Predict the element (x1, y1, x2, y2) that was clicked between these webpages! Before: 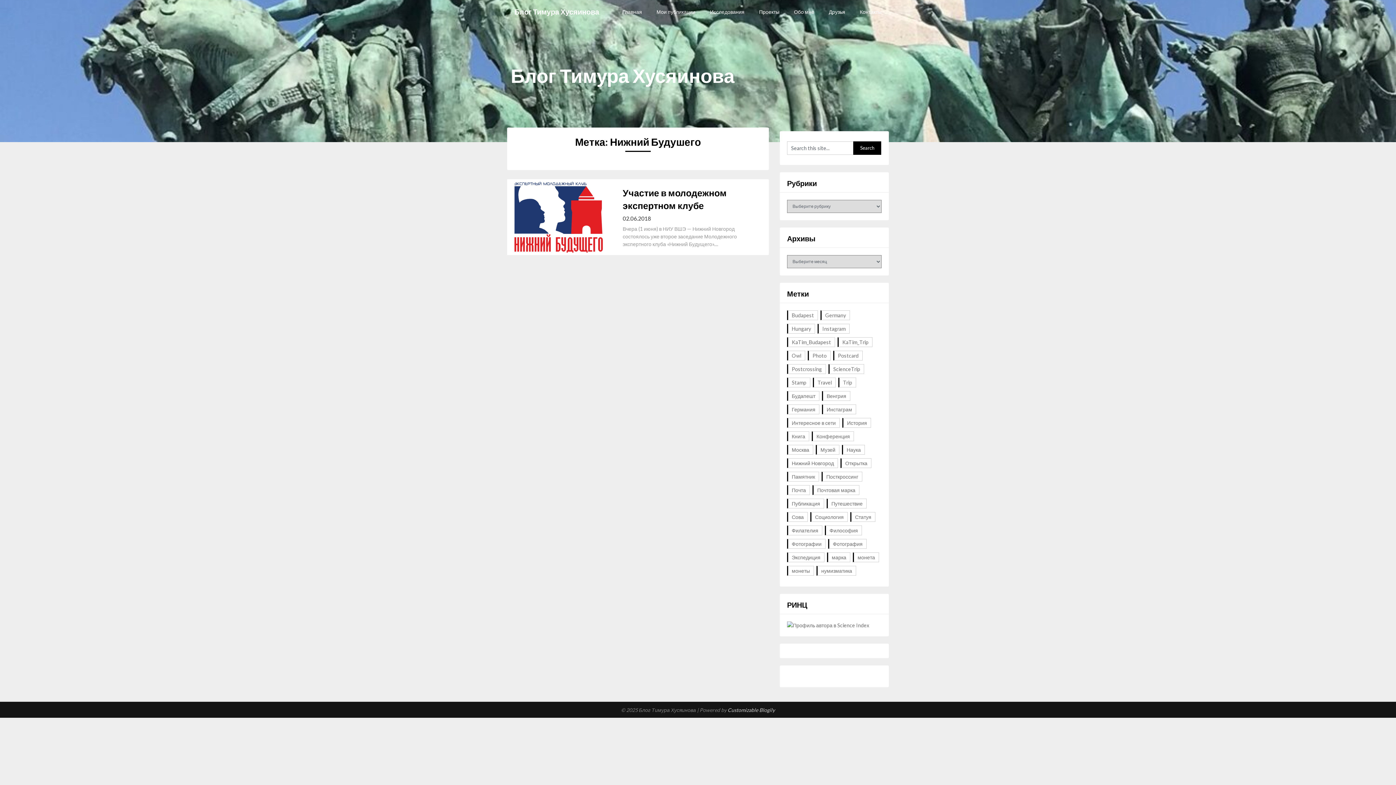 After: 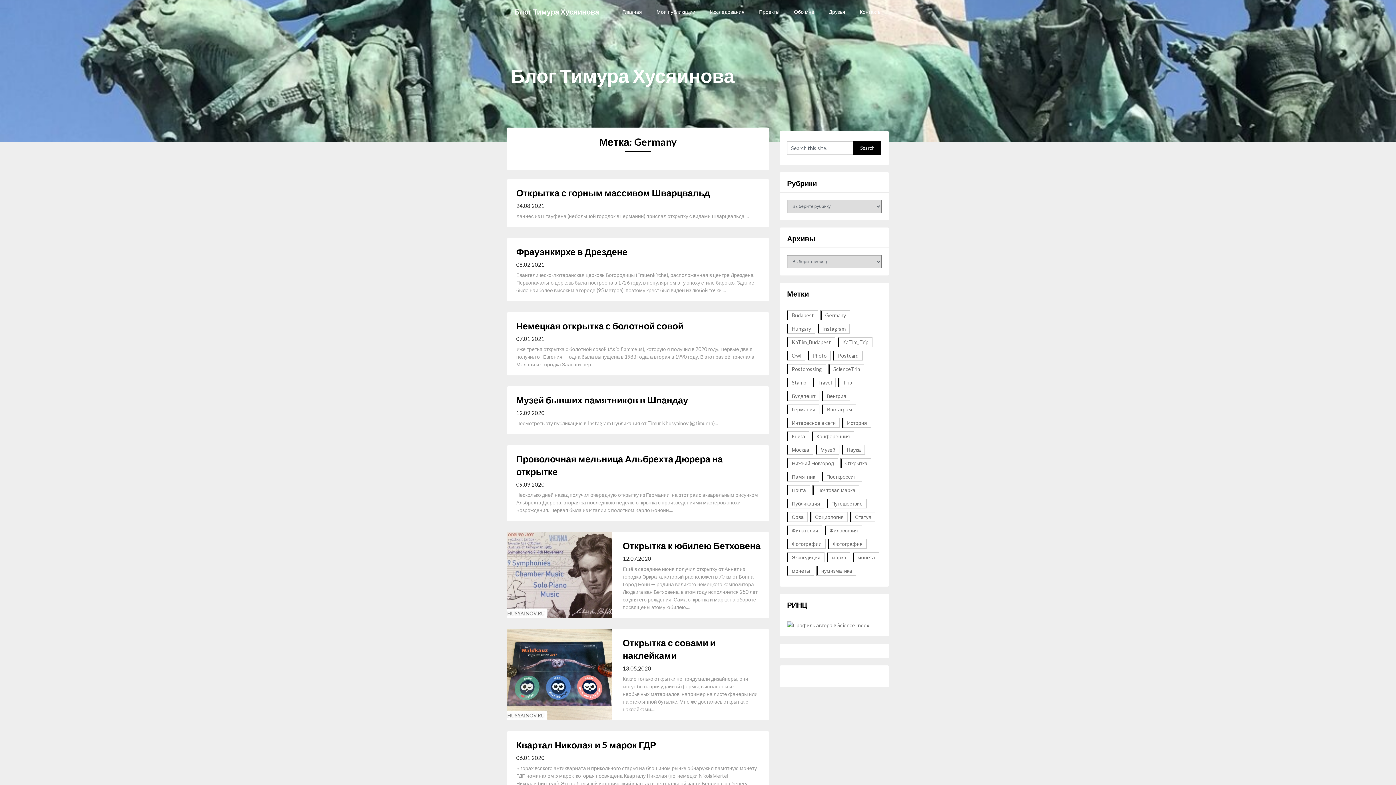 Action: label: Germany (19 элементов) bbox: (820, 310, 850, 320)